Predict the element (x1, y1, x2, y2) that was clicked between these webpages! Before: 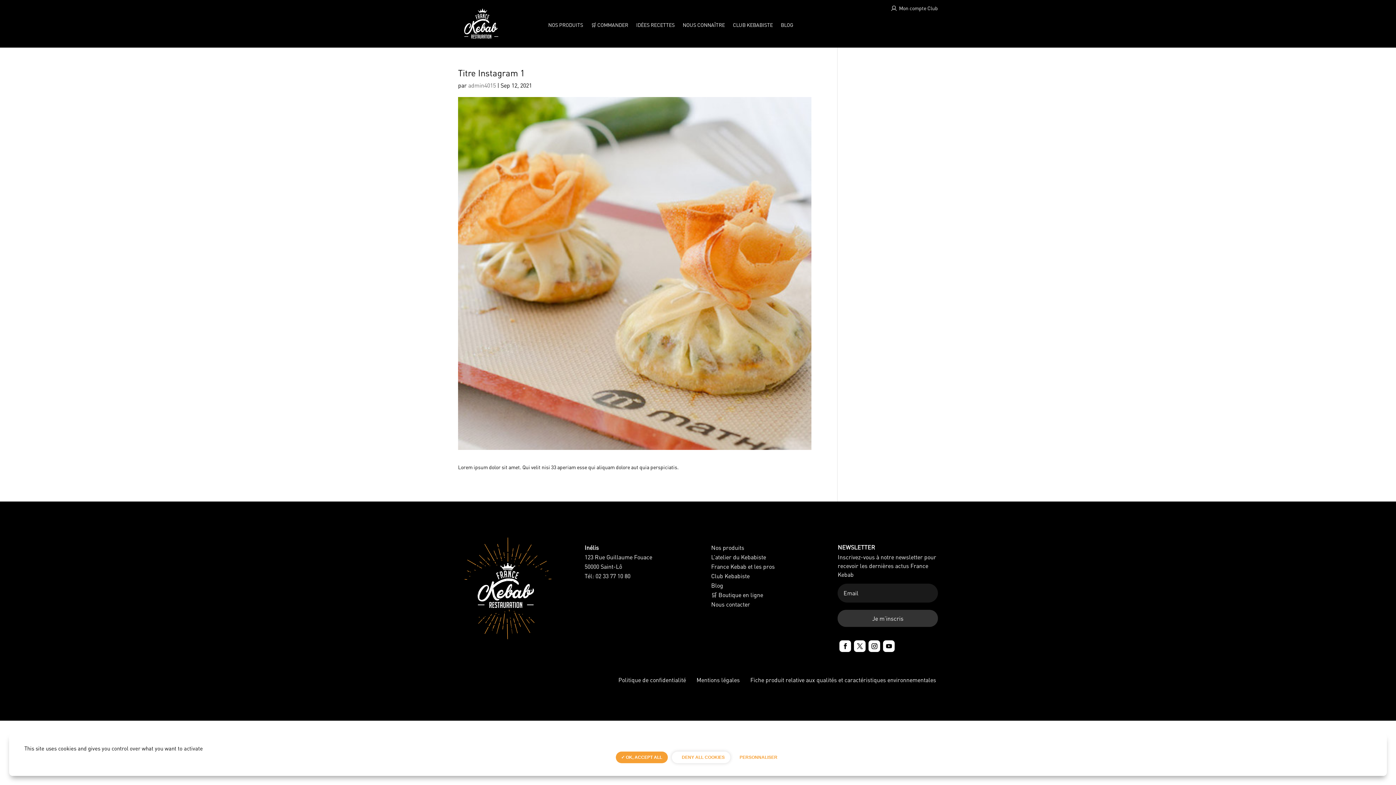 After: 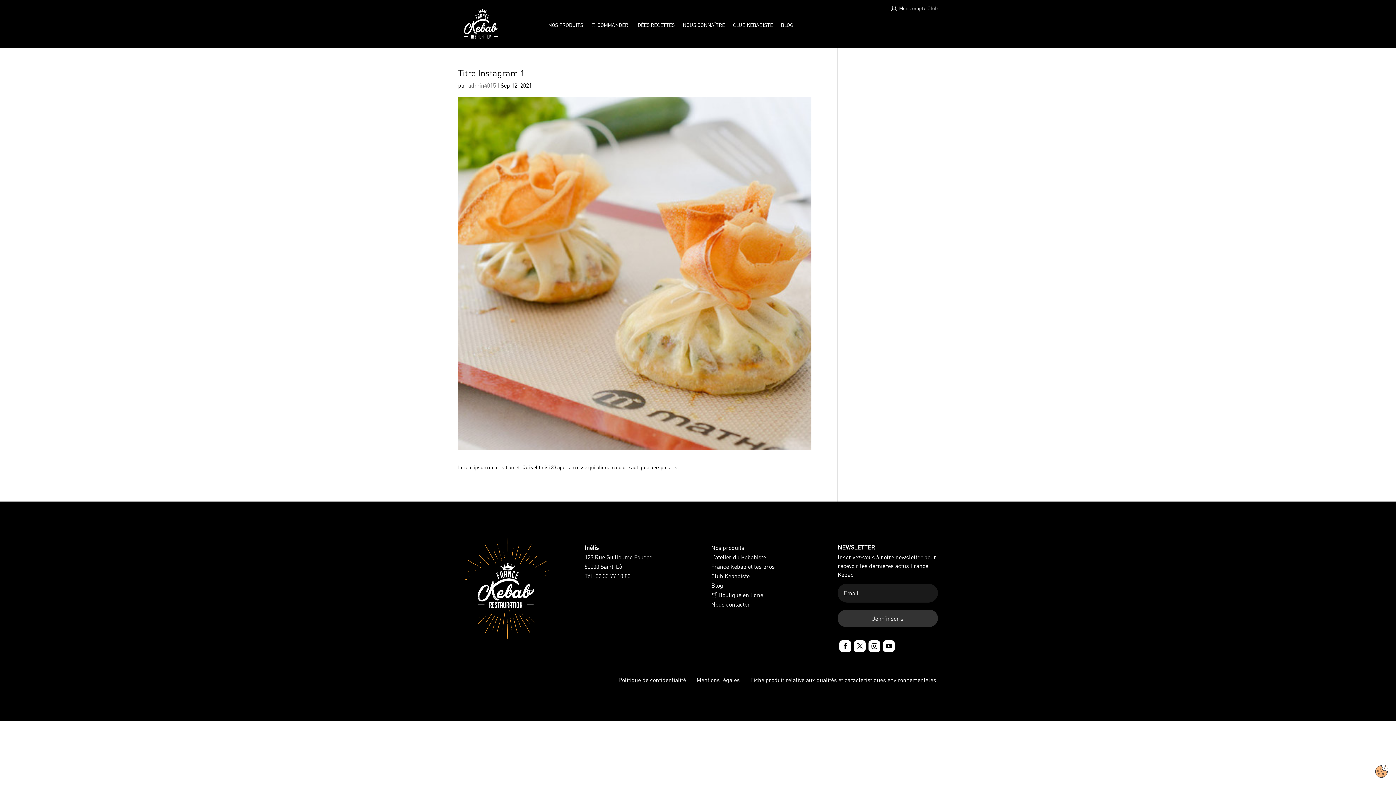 Action: label:  OK, ACCEPT ALL bbox: (615, 752, 667, 763)